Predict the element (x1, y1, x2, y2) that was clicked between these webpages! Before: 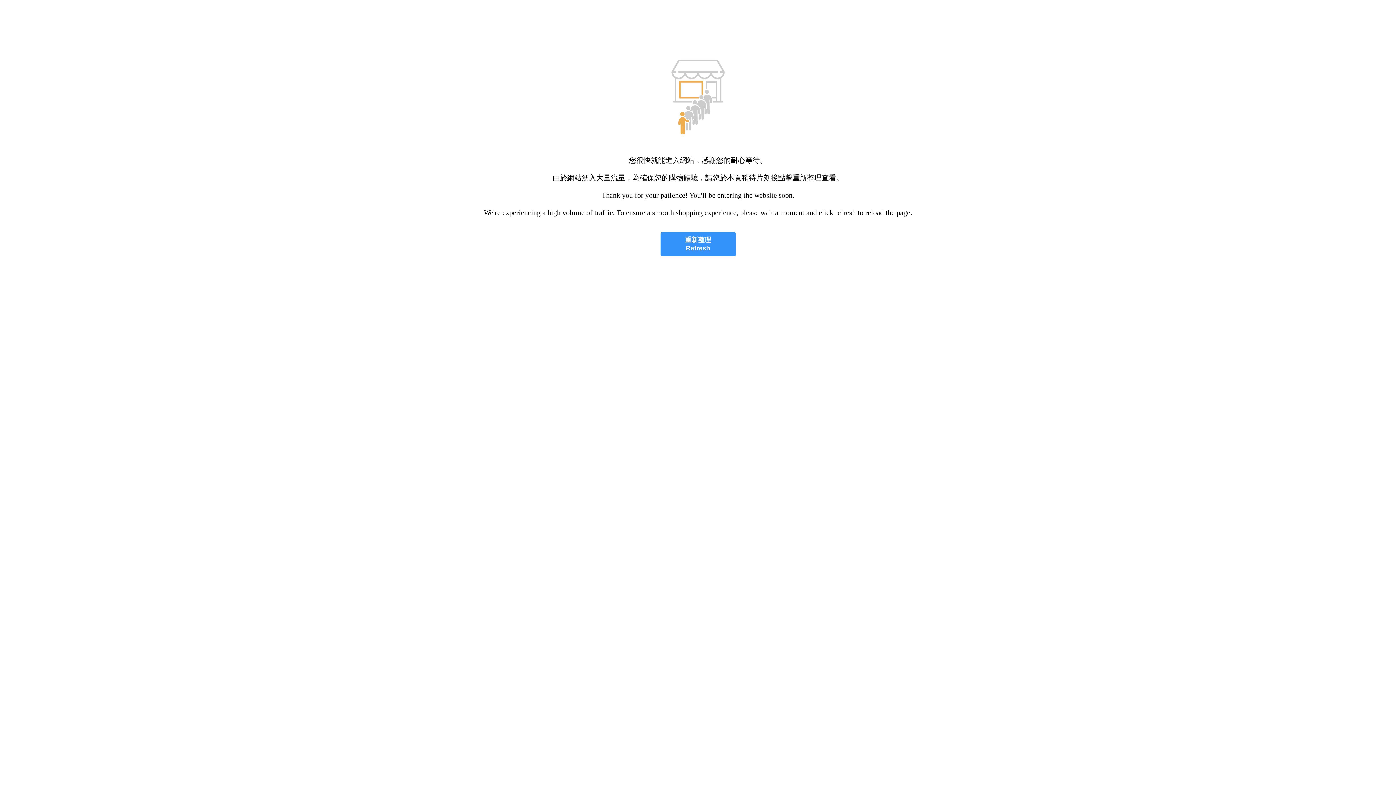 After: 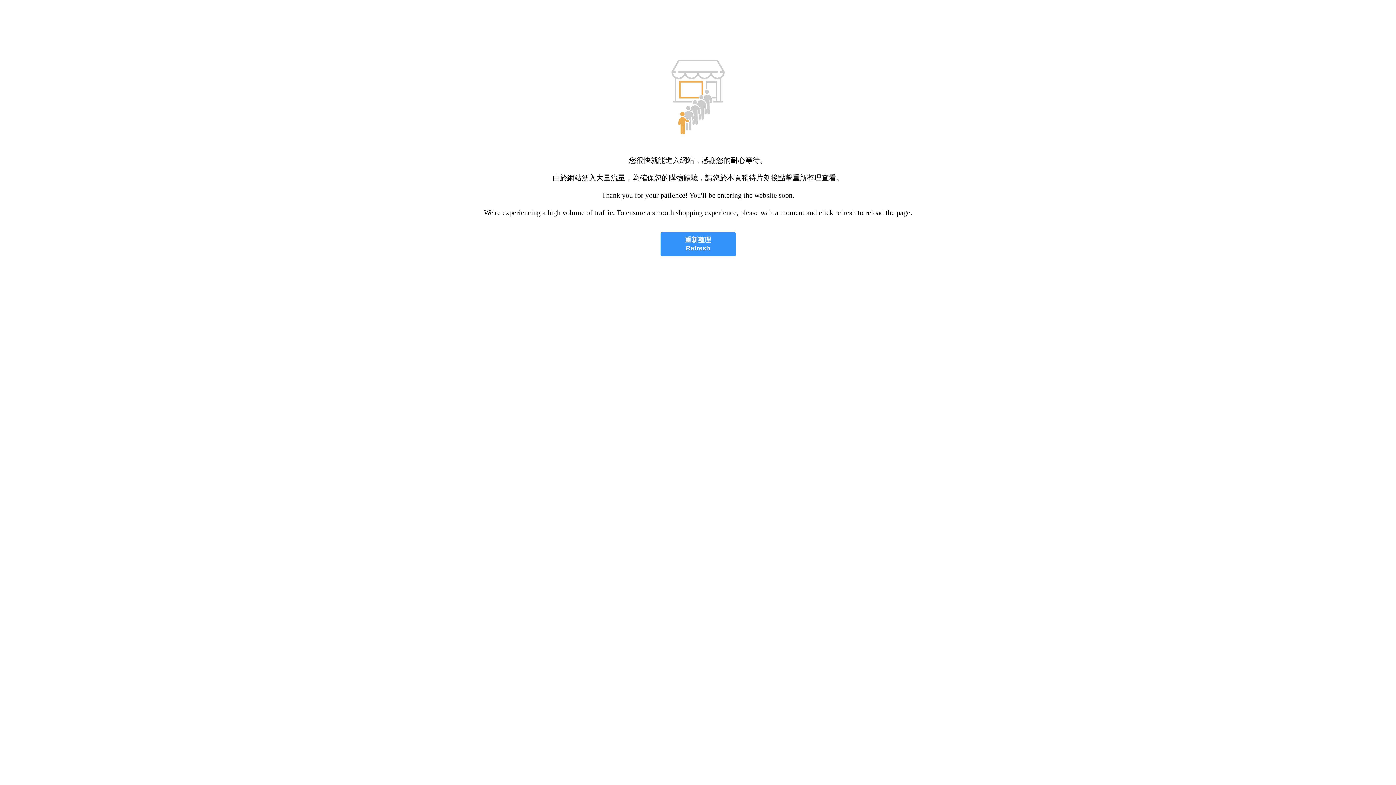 Action: label: 重新整理
Refresh bbox: (660, 232, 735, 256)